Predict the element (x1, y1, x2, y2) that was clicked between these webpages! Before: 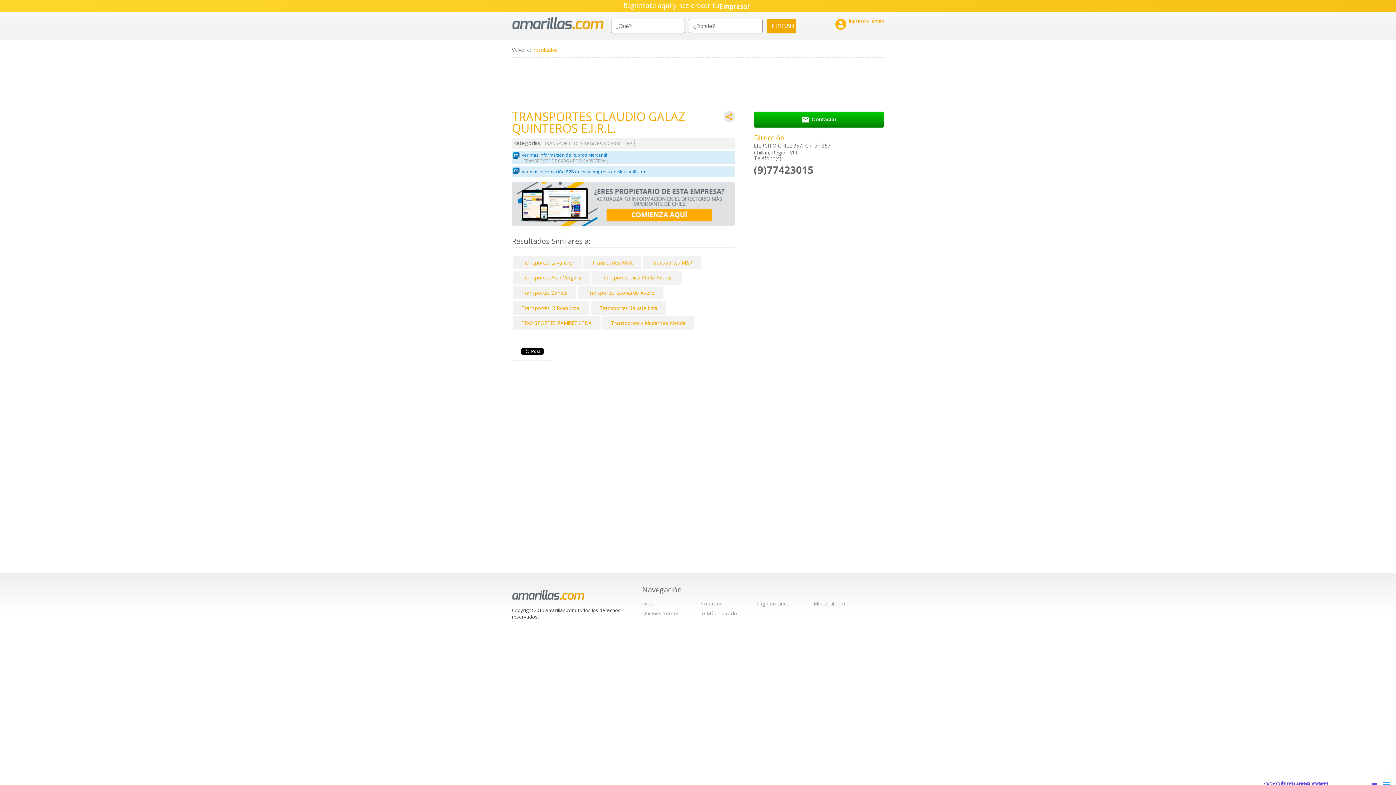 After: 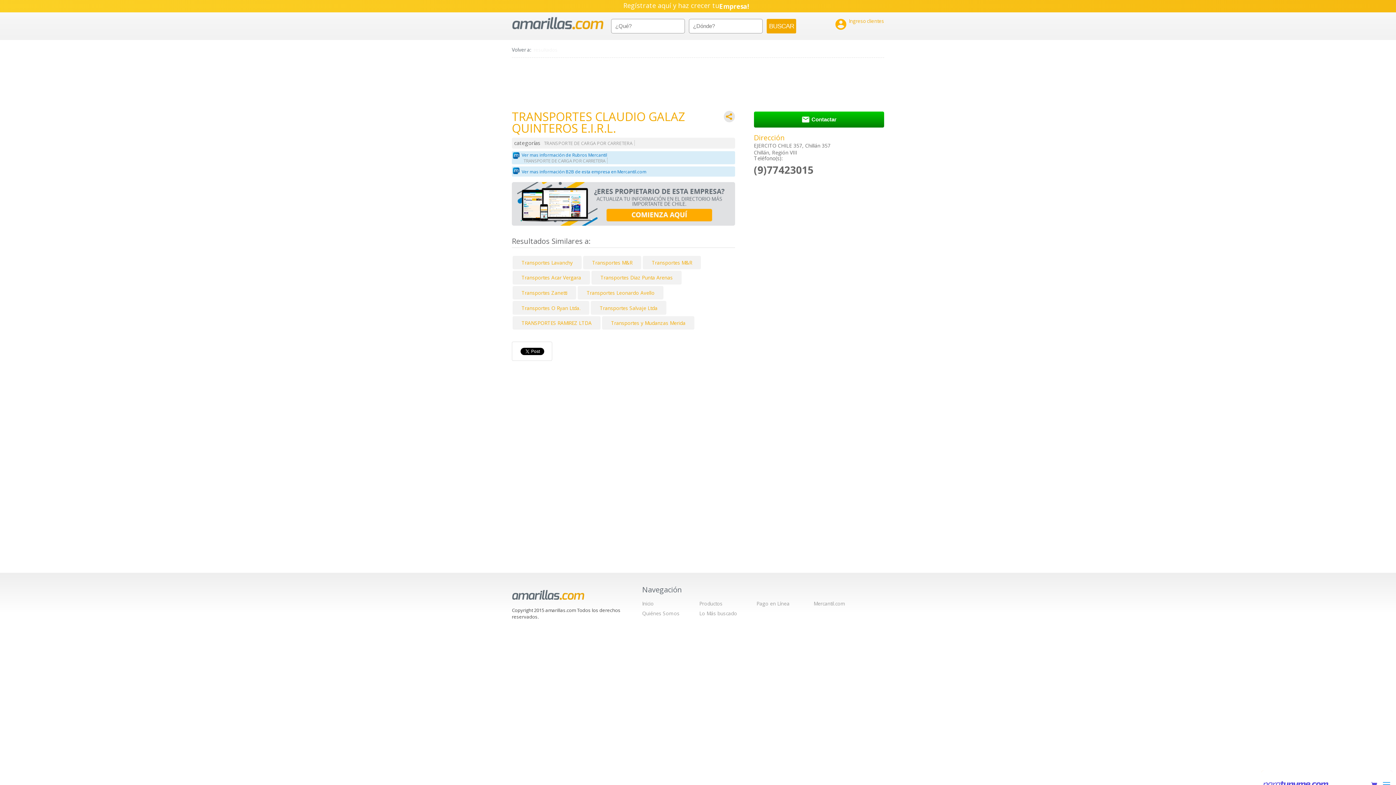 Action: label: resultados bbox: (533, 46, 557, 53)